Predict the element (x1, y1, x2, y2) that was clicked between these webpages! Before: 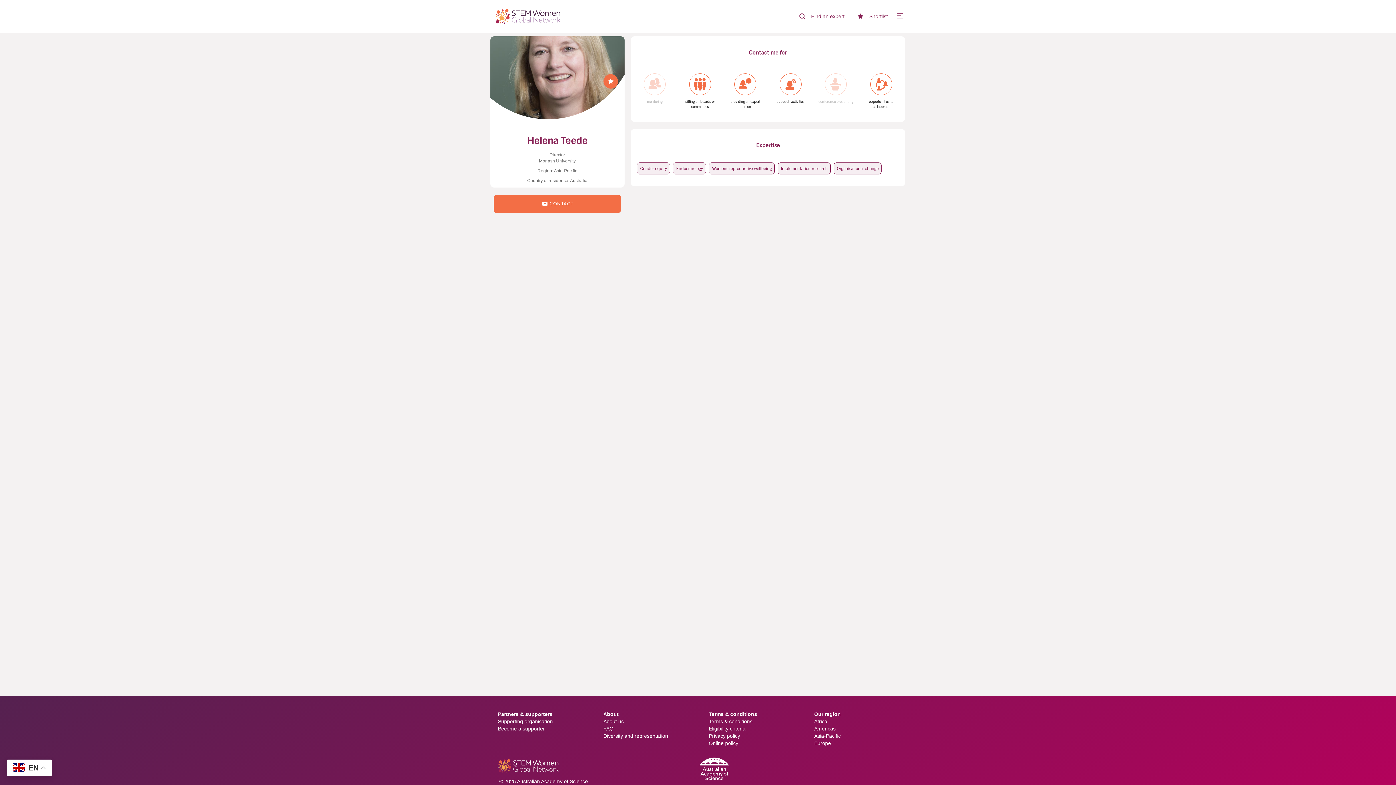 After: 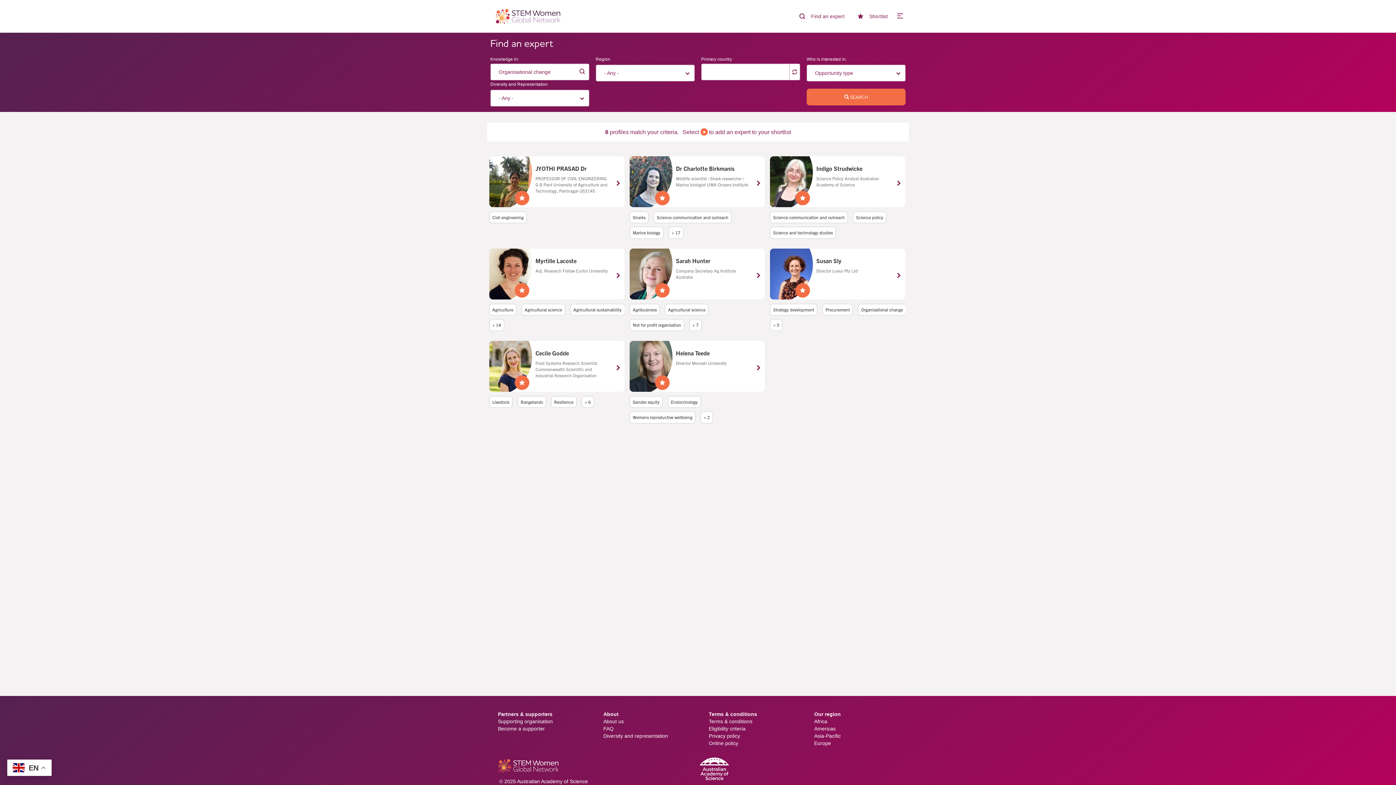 Action: bbox: (833, 164, 882, 171) label: Organisational change